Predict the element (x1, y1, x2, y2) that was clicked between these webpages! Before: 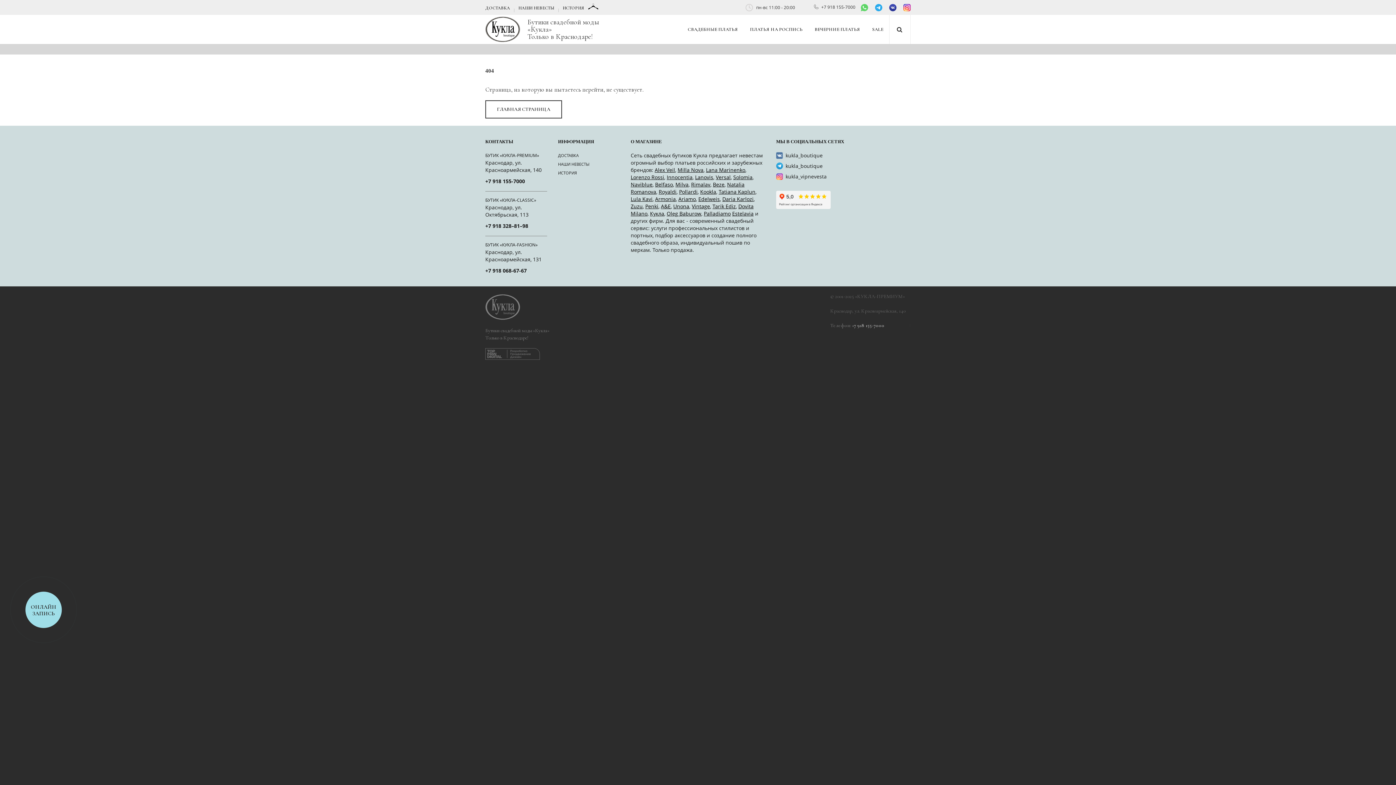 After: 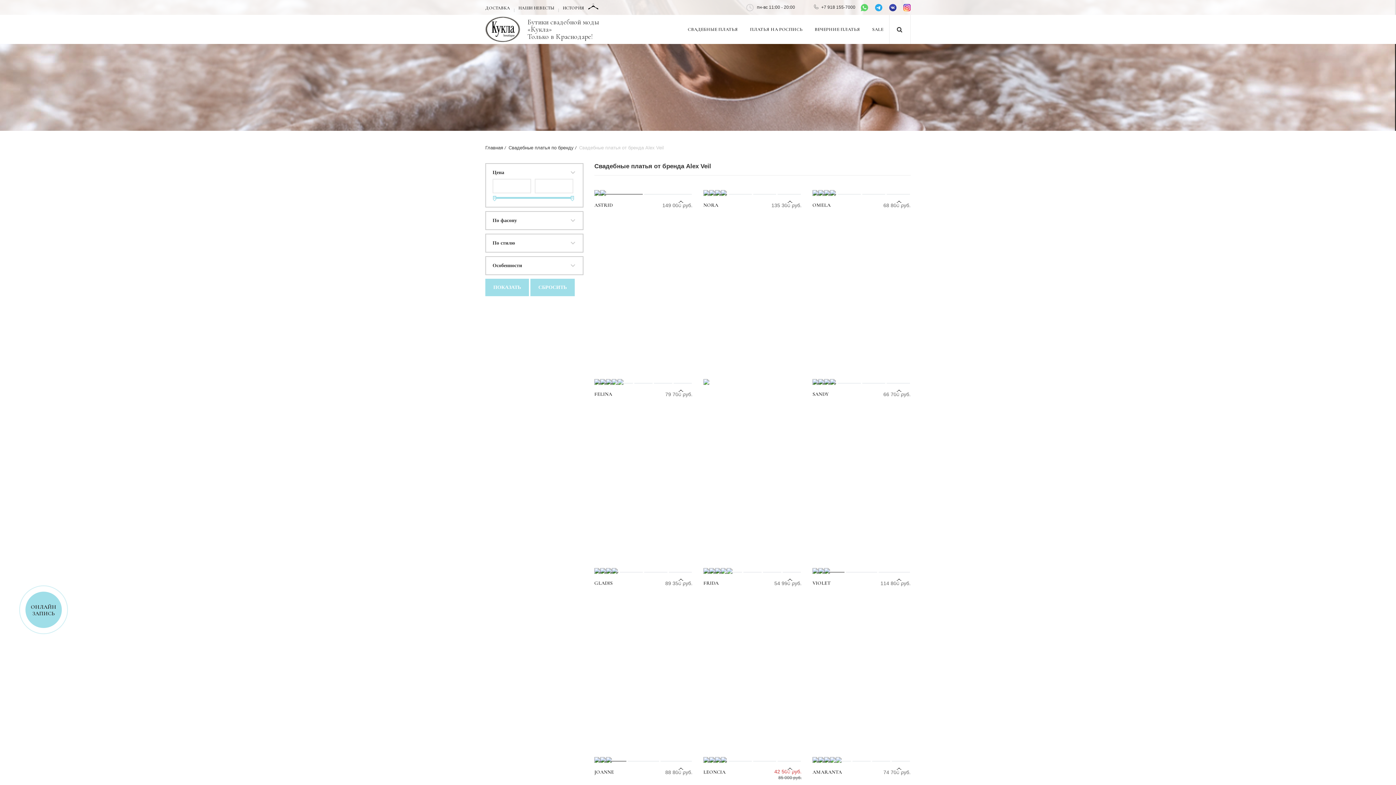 Action: bbox: (654, 166, 675, 173) label: Alex Veil